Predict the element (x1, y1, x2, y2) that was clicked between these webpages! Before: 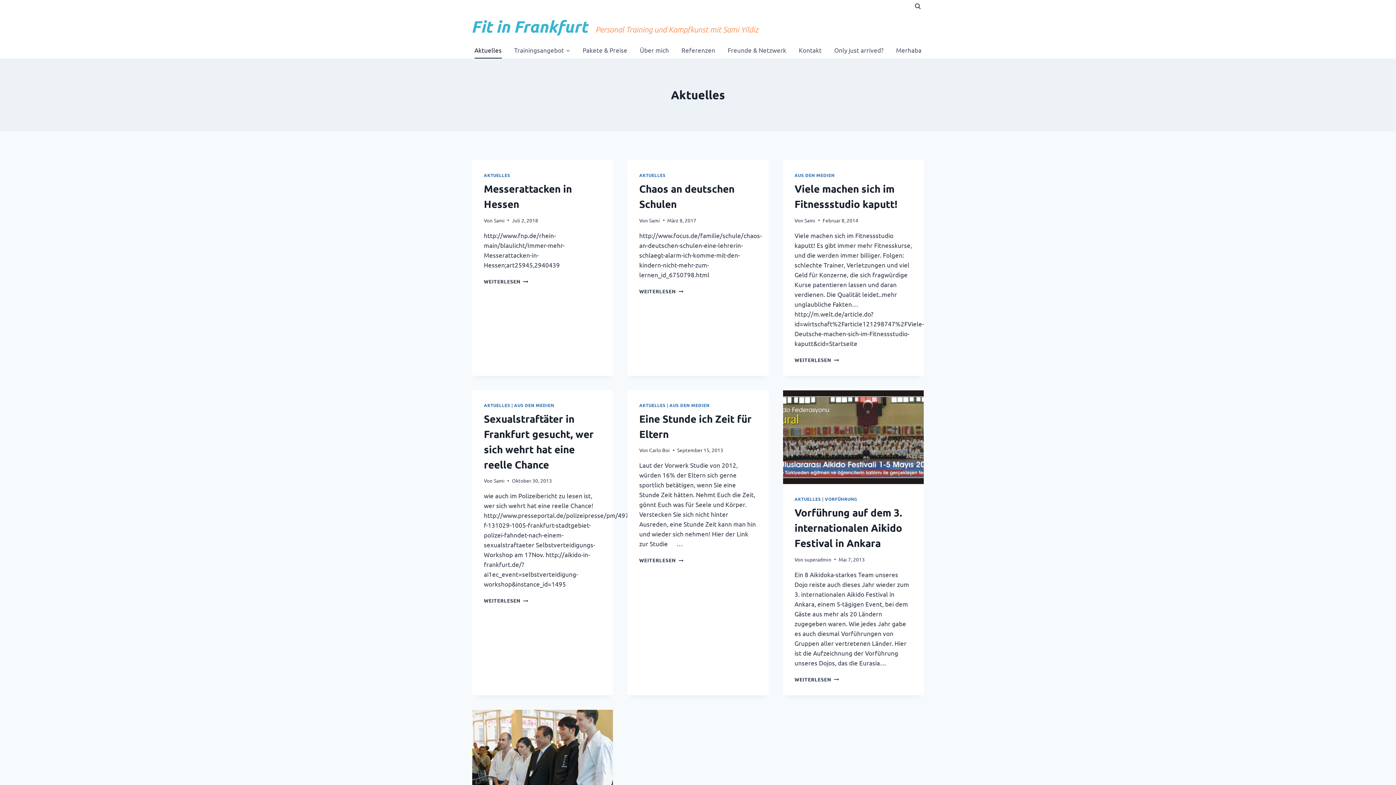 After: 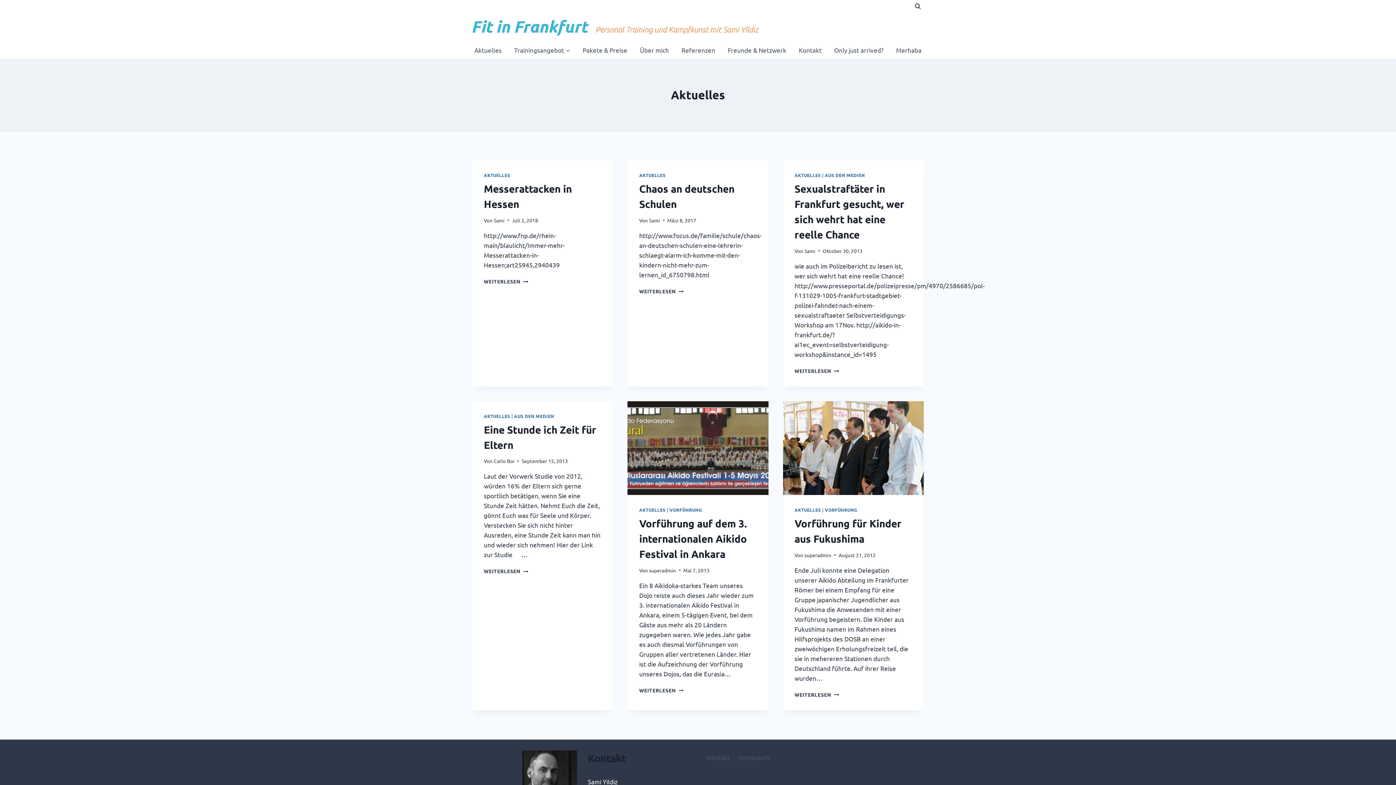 Action: label: AKTUELLES bbox: (484, 172, 510, 178)